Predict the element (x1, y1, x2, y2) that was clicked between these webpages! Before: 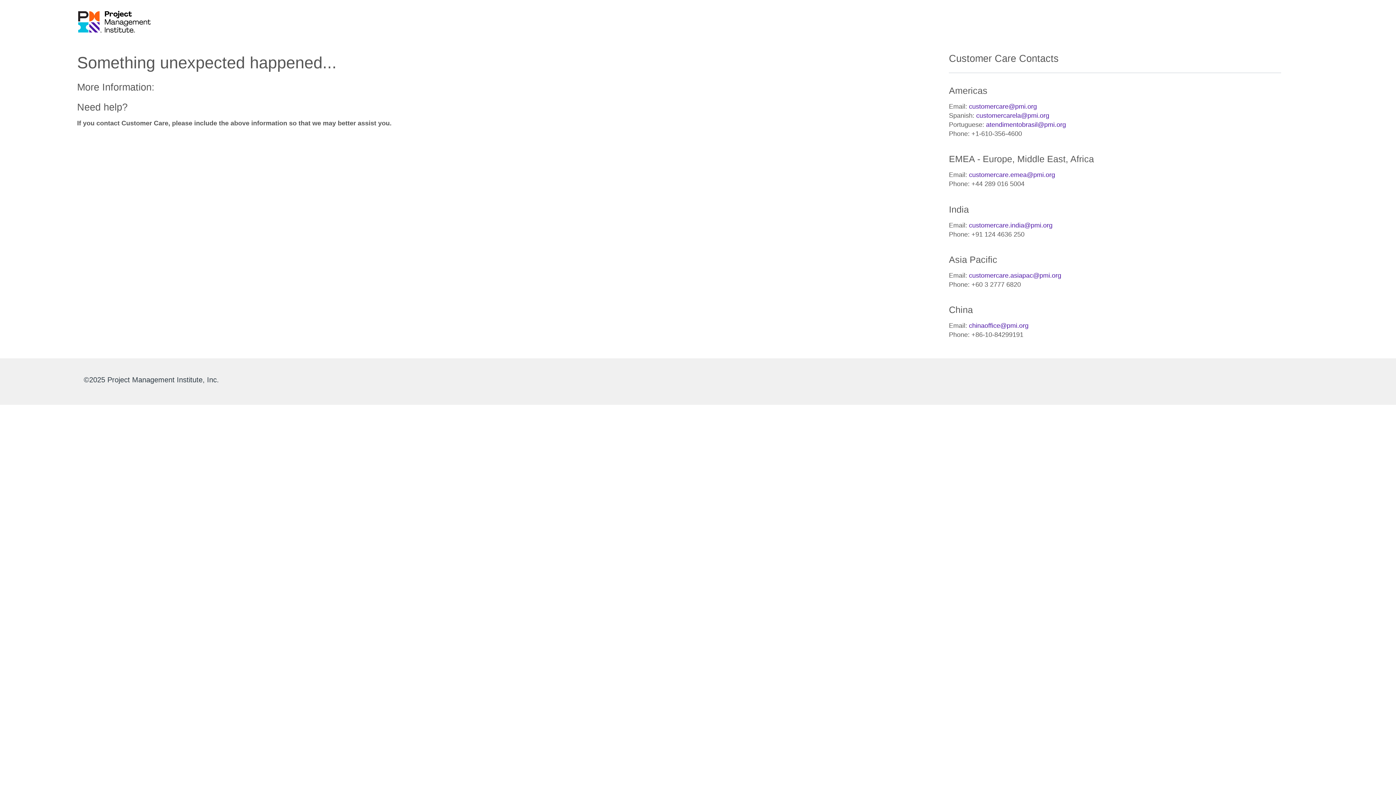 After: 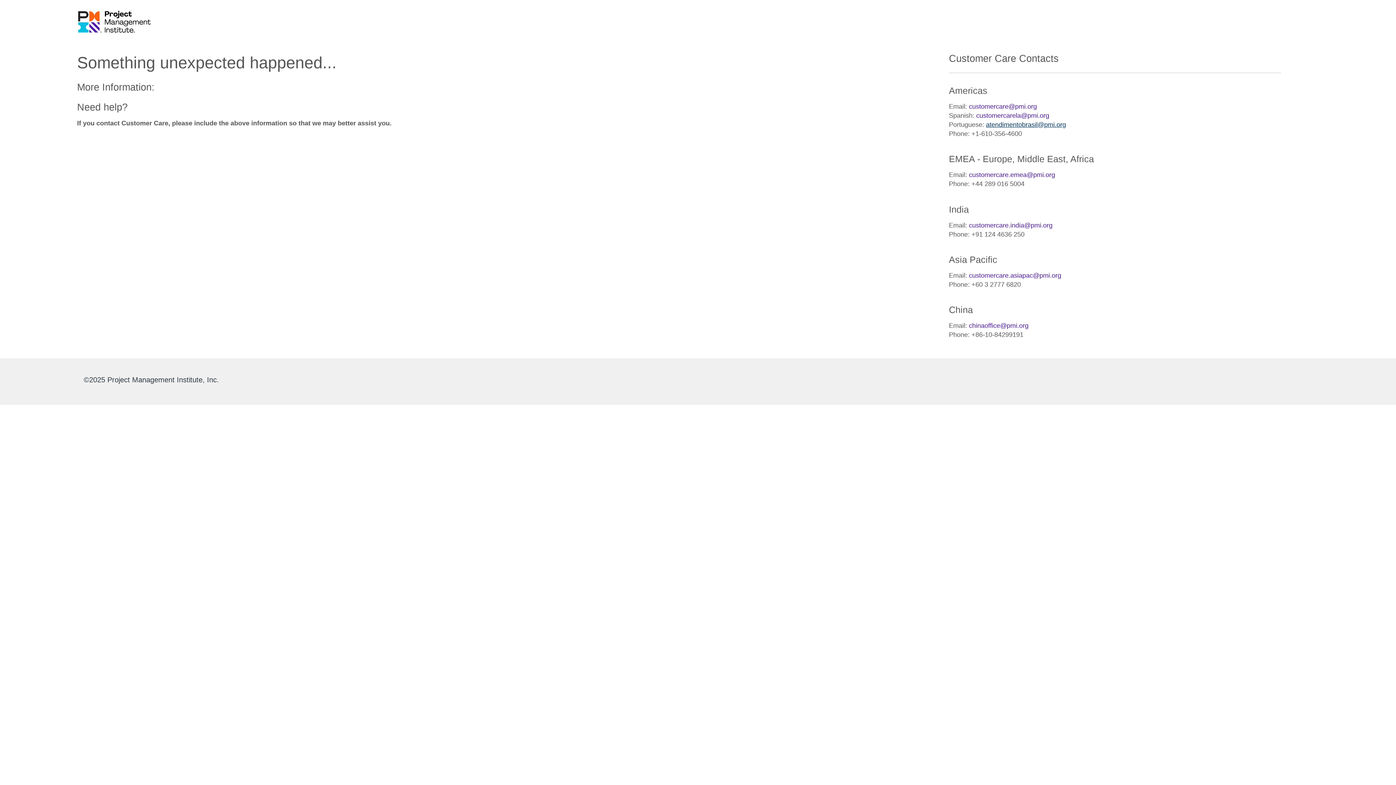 Action: bbox: (986, 121, 1066, 128) label: atendimentobrasil@pmi.org